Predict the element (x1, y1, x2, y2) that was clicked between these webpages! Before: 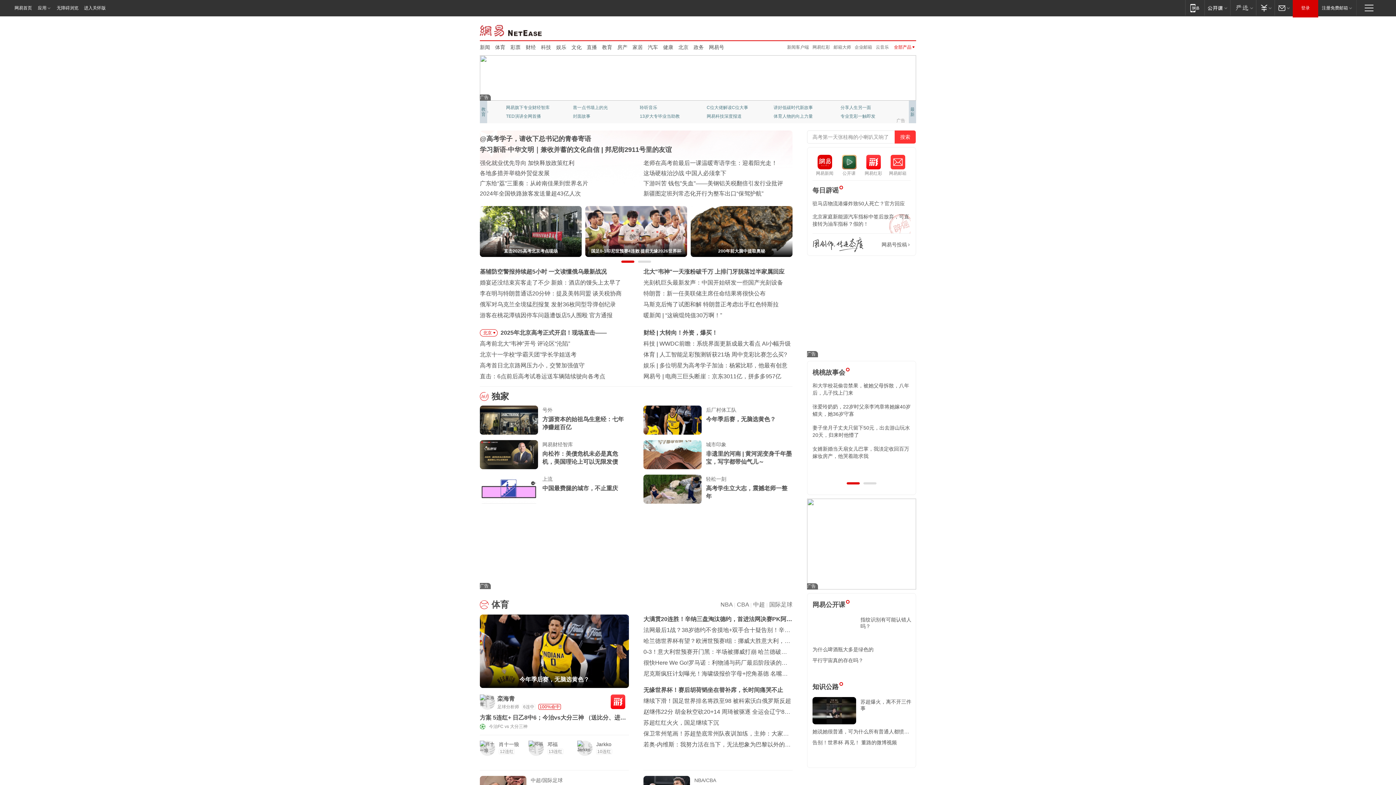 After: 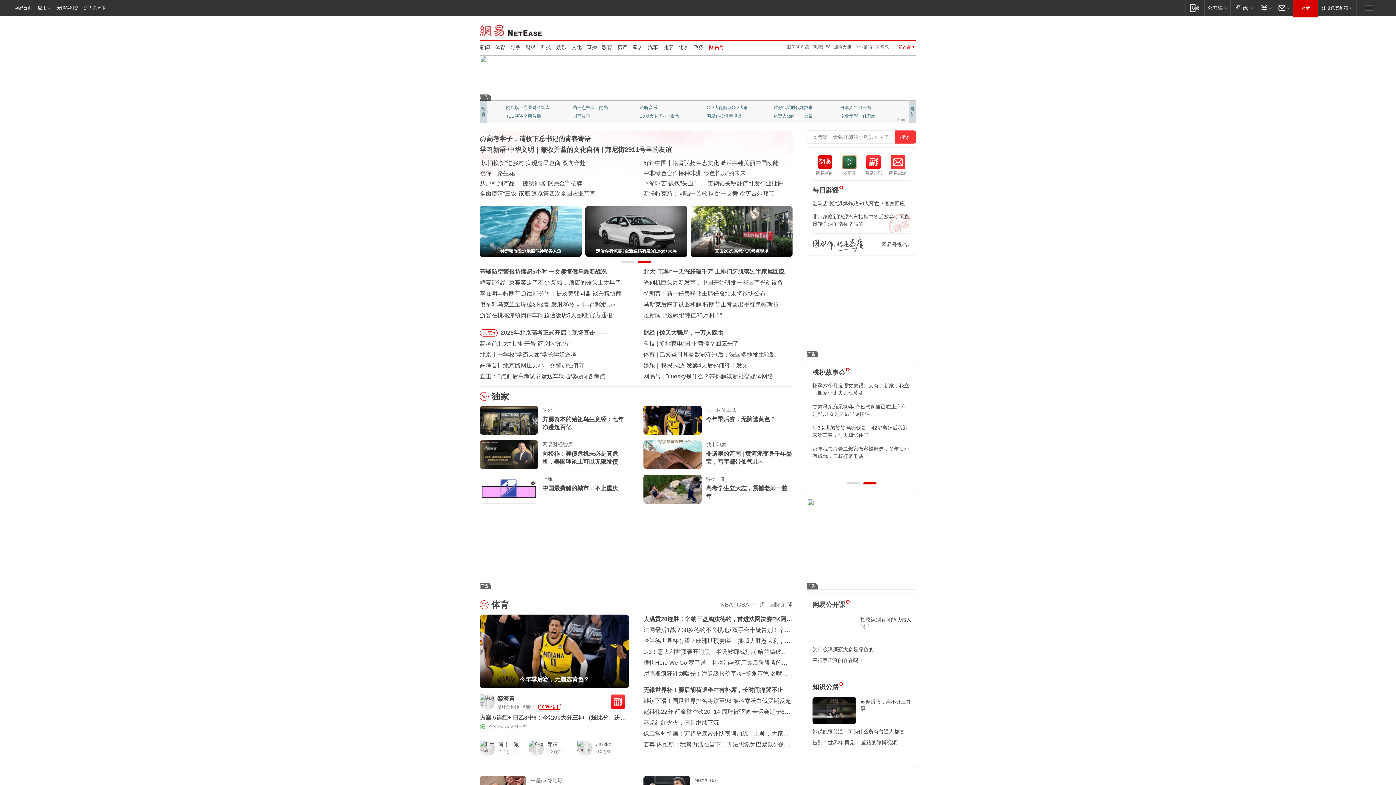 Action: label: 网易号 bbox: (709, 43, 724, 50)